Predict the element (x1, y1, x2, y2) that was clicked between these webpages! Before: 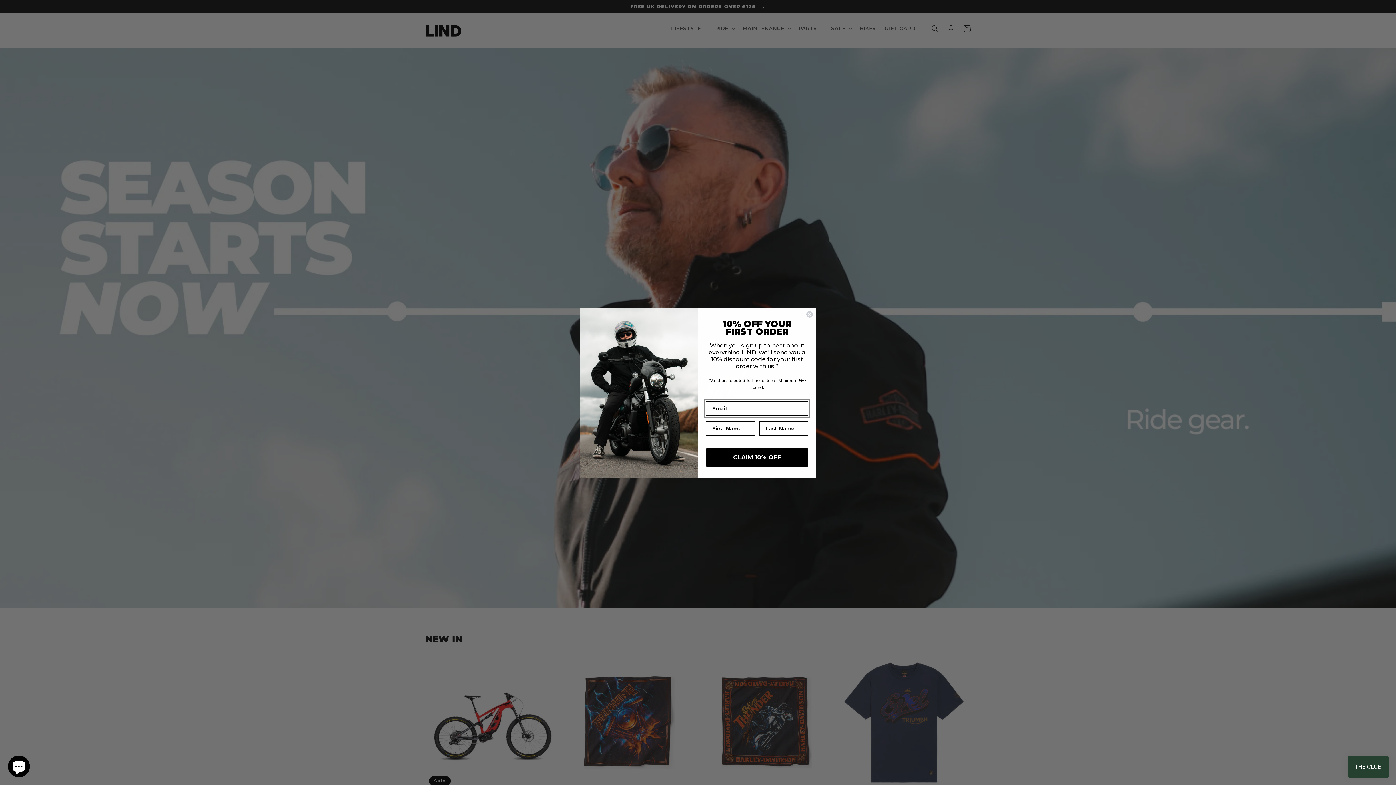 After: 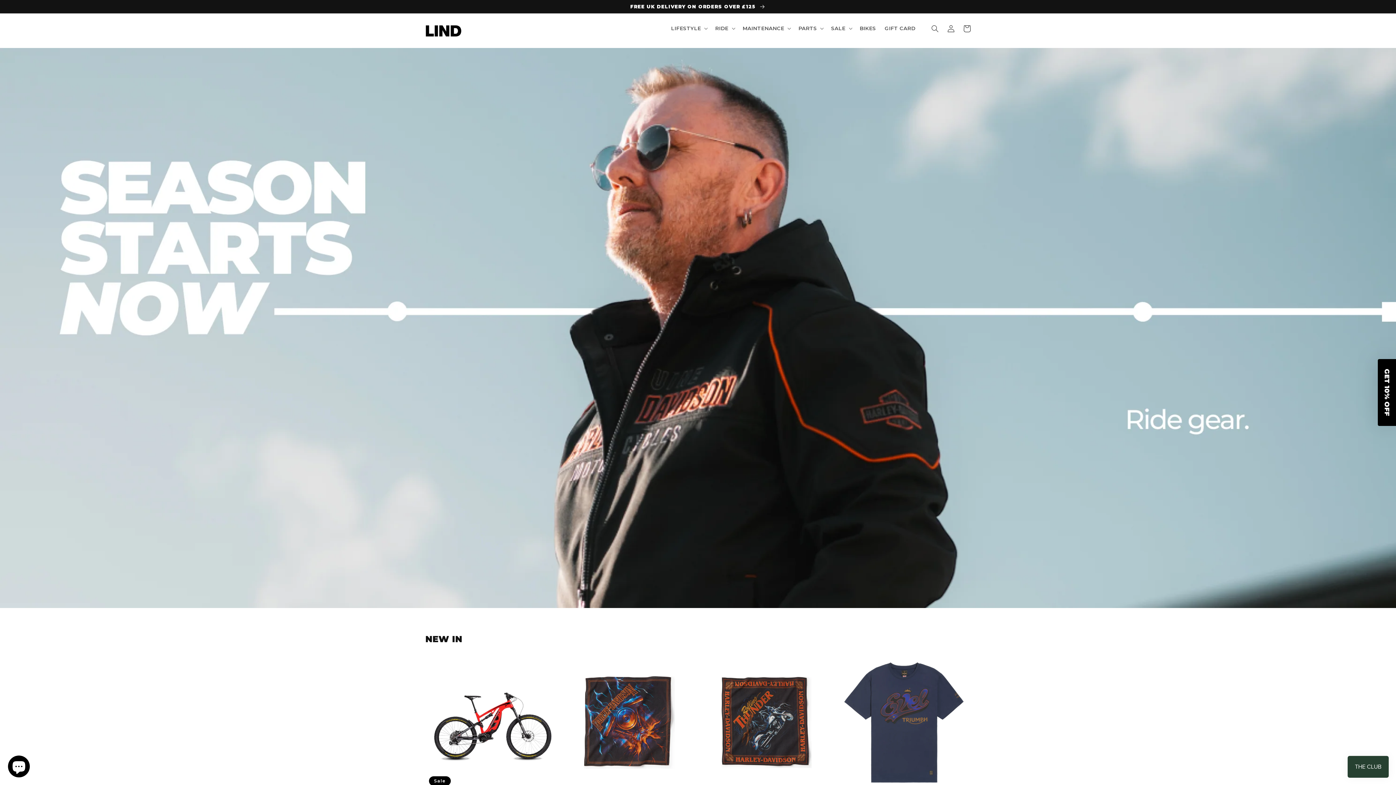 Action: label: Close dialog bbox: (806, 310, 813, 318)